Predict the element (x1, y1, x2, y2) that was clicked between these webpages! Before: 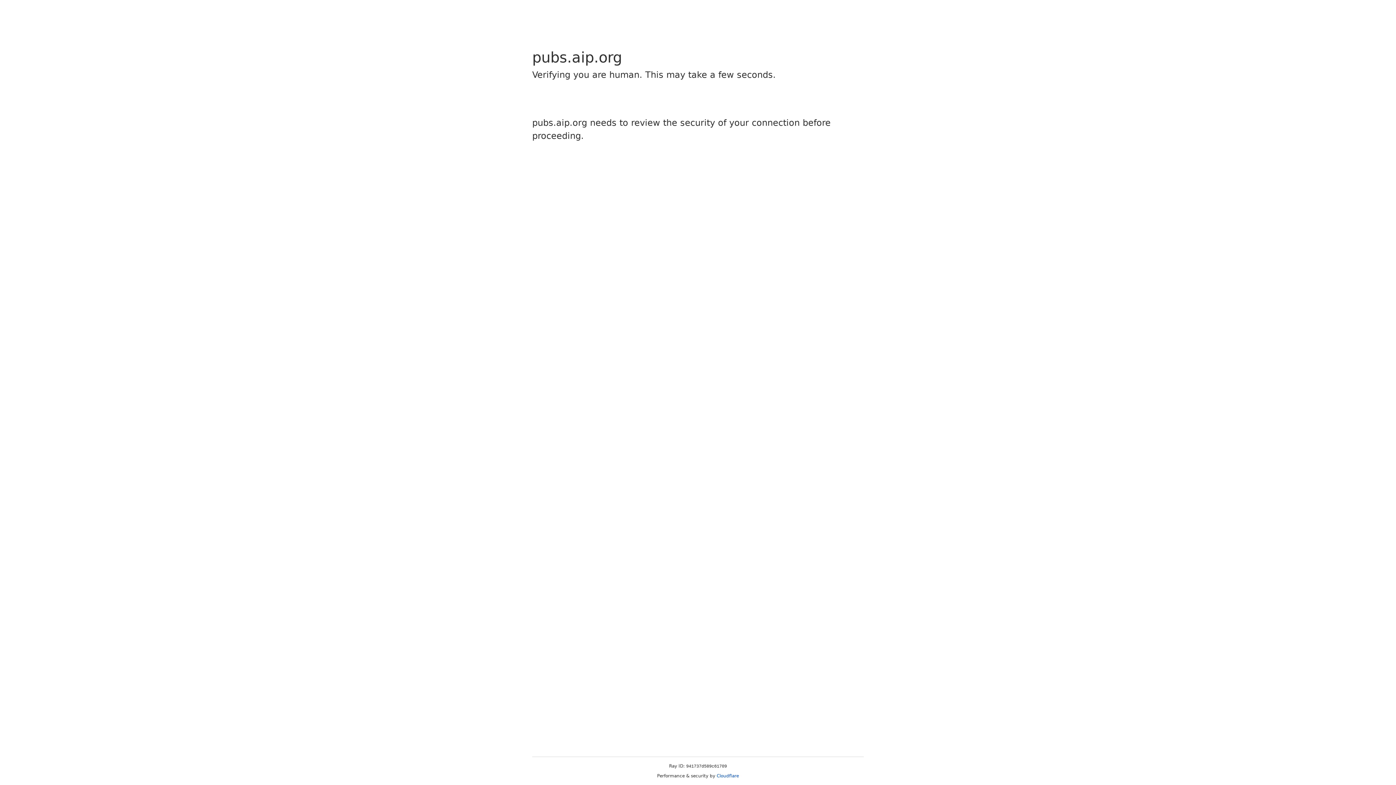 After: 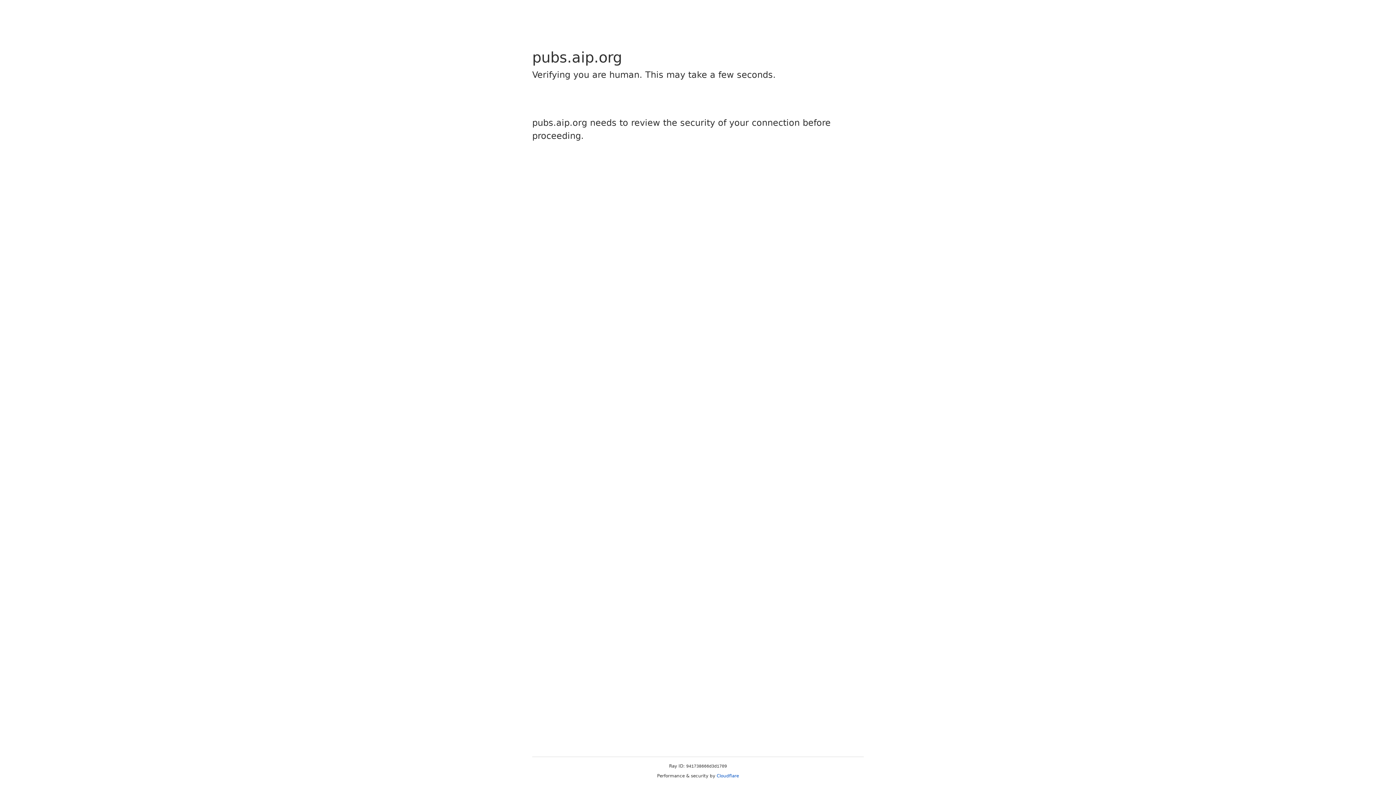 Action: bbox: (716, 773, 739, 778) label: Cloudflare